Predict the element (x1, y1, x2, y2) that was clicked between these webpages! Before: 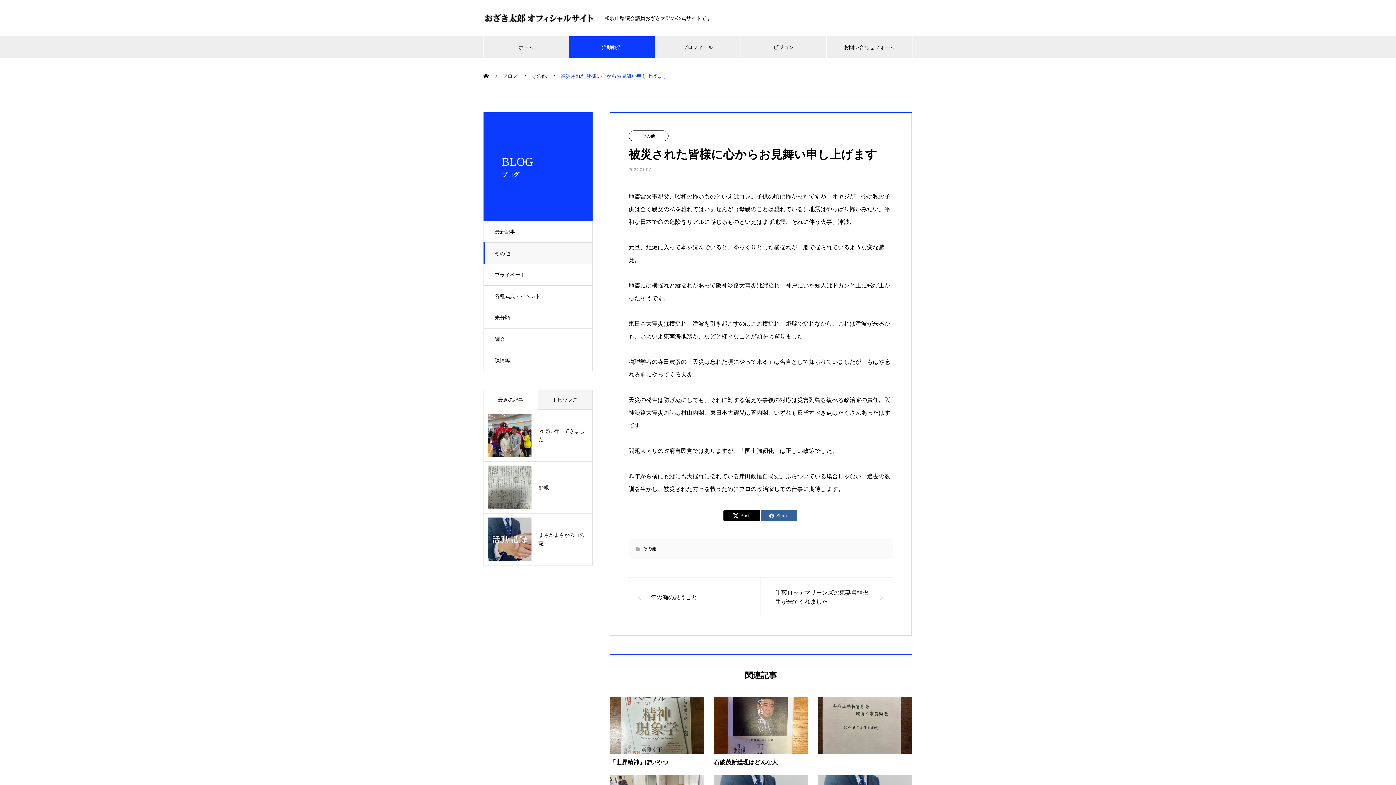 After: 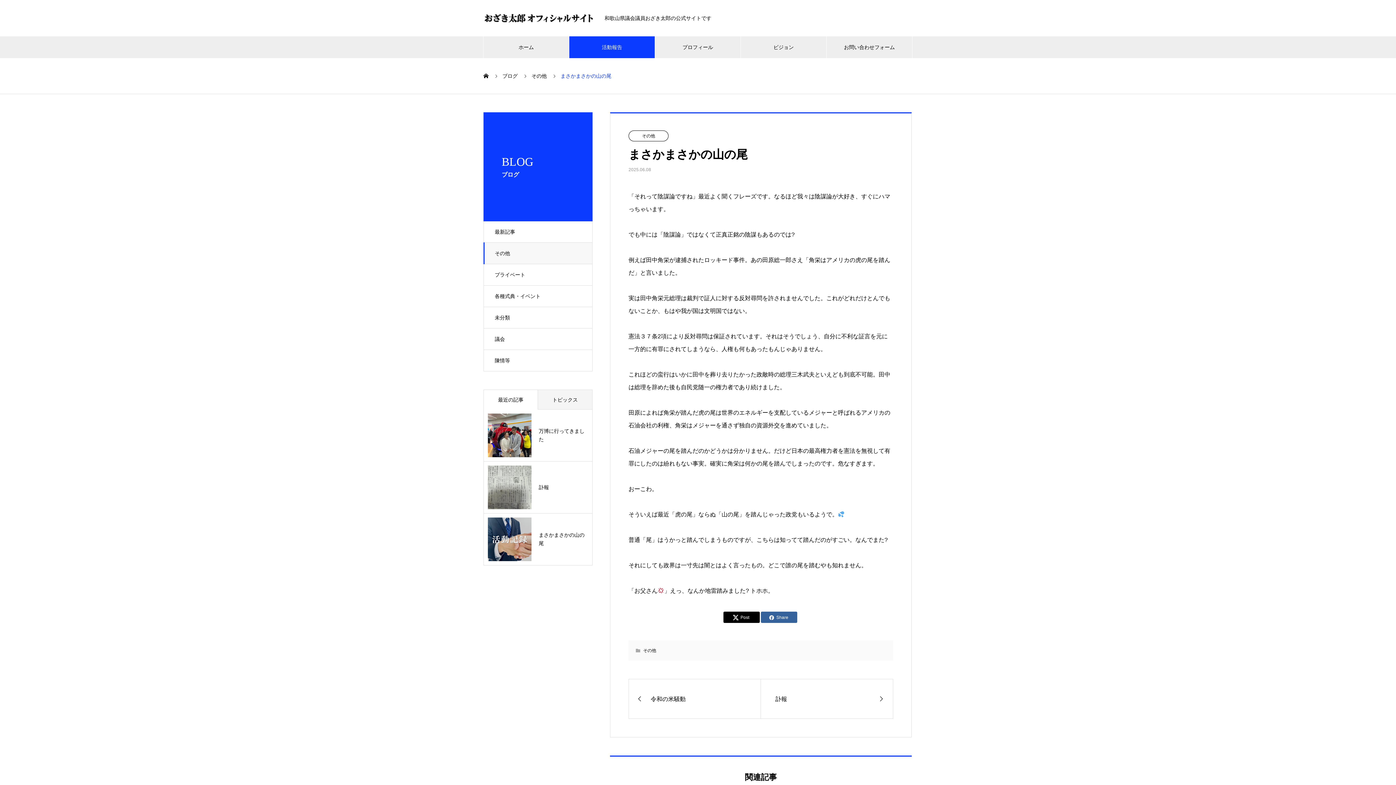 Action: bbox: (488, 517, 588, 561) label: まさかまさかの山の尾